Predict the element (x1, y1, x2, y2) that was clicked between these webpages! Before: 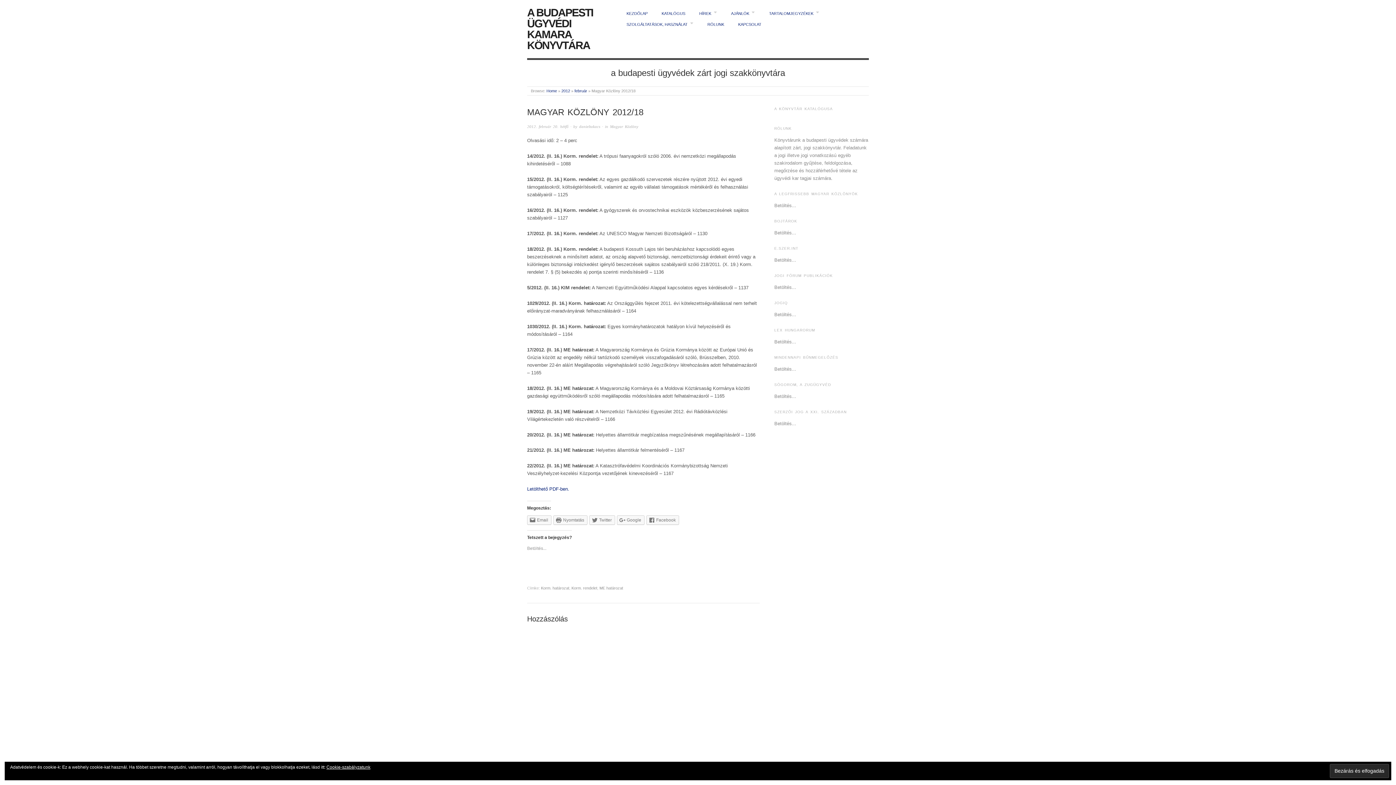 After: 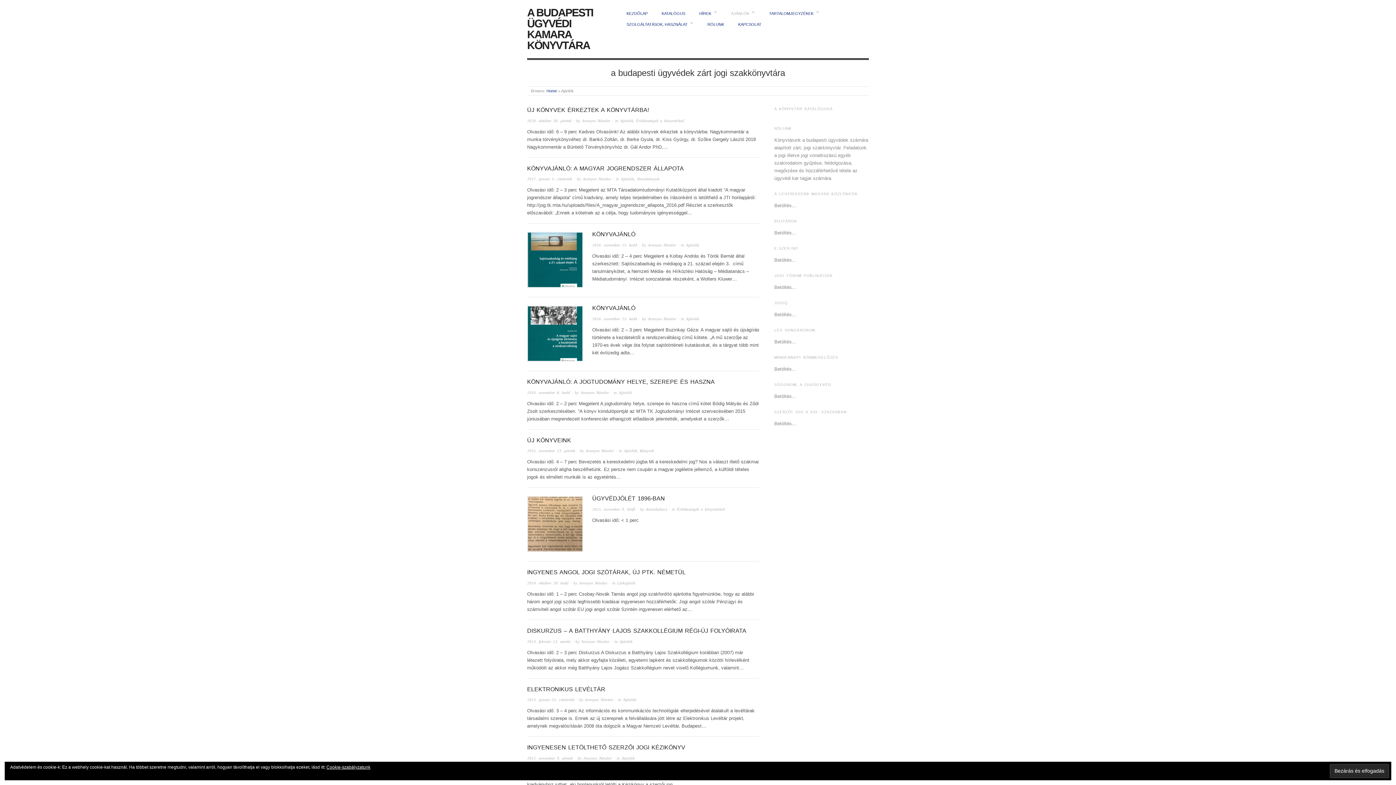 Action: label: AJÁNLÓK bbox: (731, 10, 755, 16)